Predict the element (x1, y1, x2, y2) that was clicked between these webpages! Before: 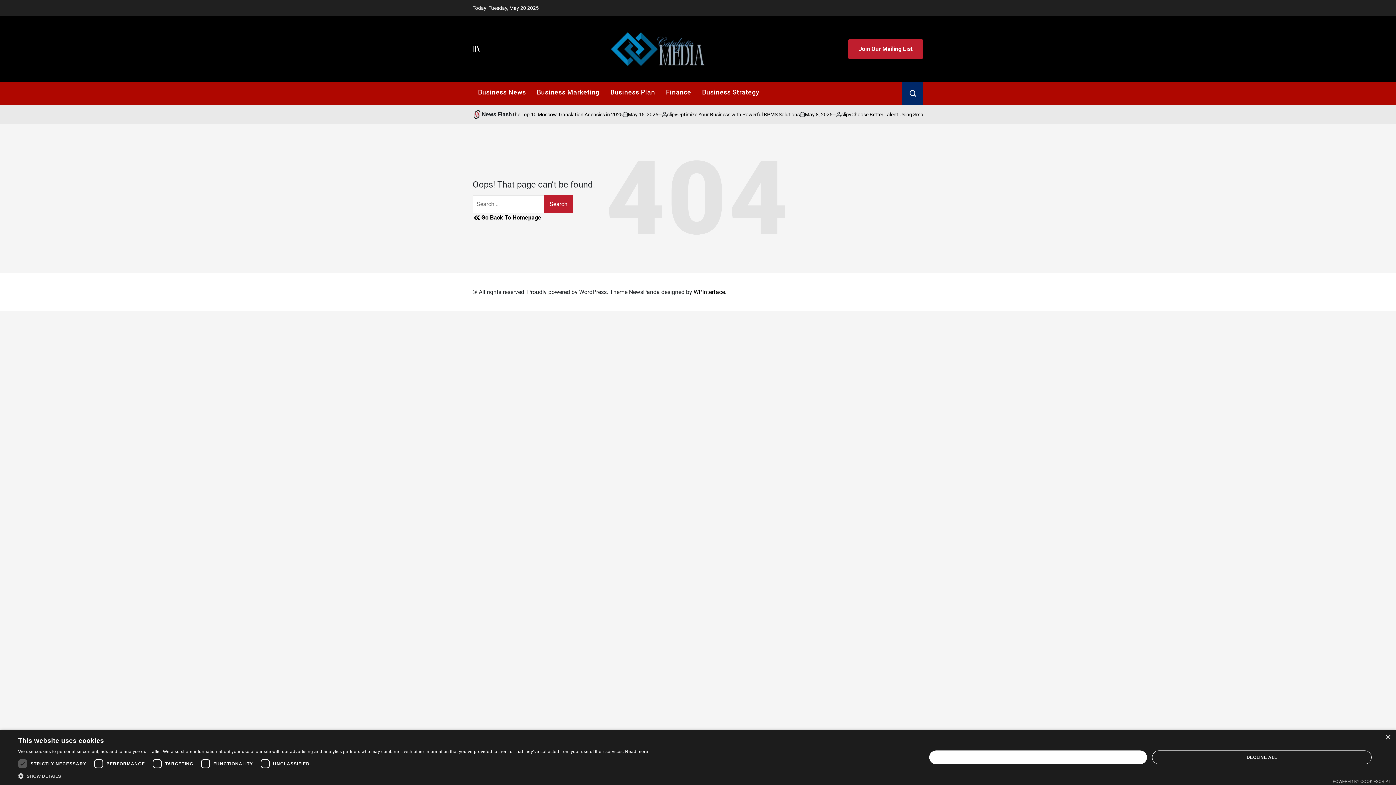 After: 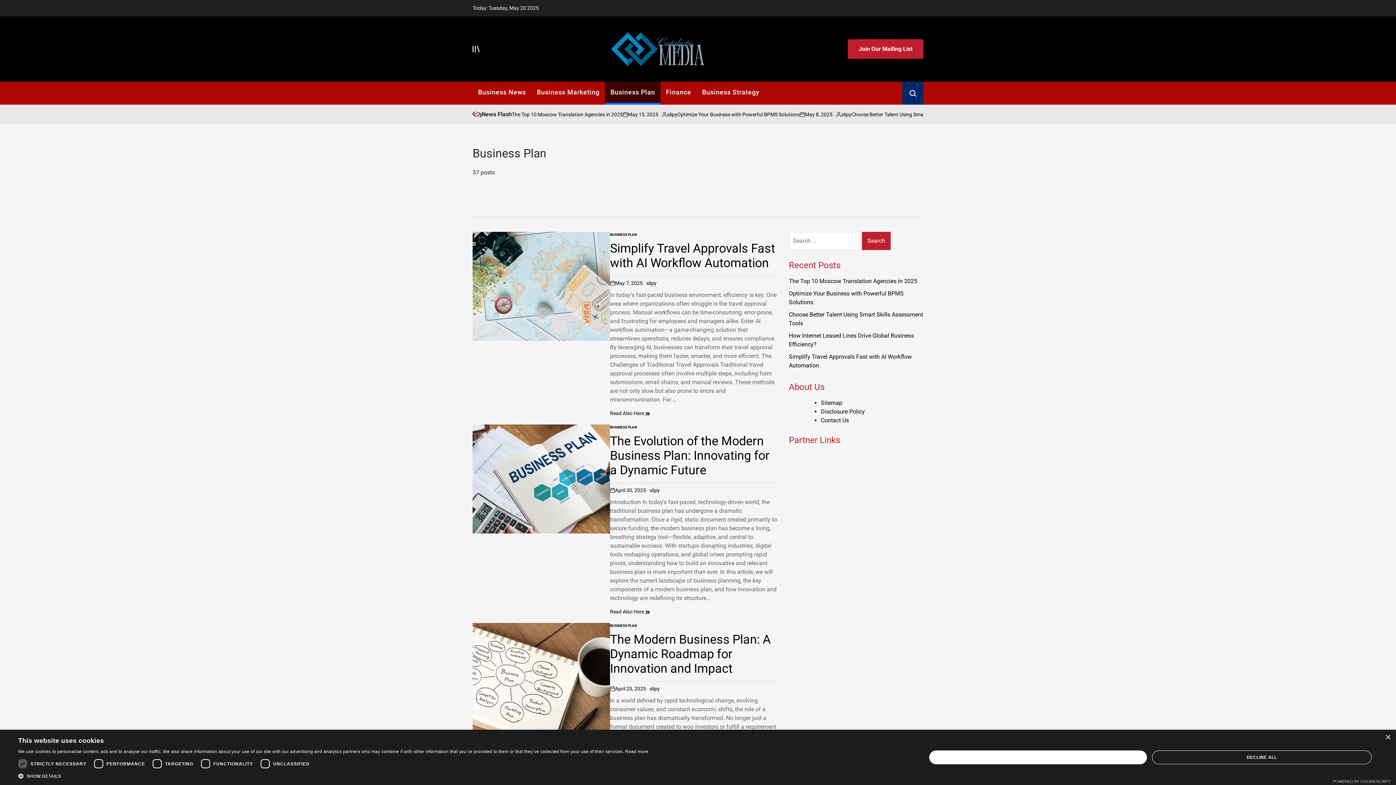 Action: bbox: (605, 81, 660, 104) label: Business Plan